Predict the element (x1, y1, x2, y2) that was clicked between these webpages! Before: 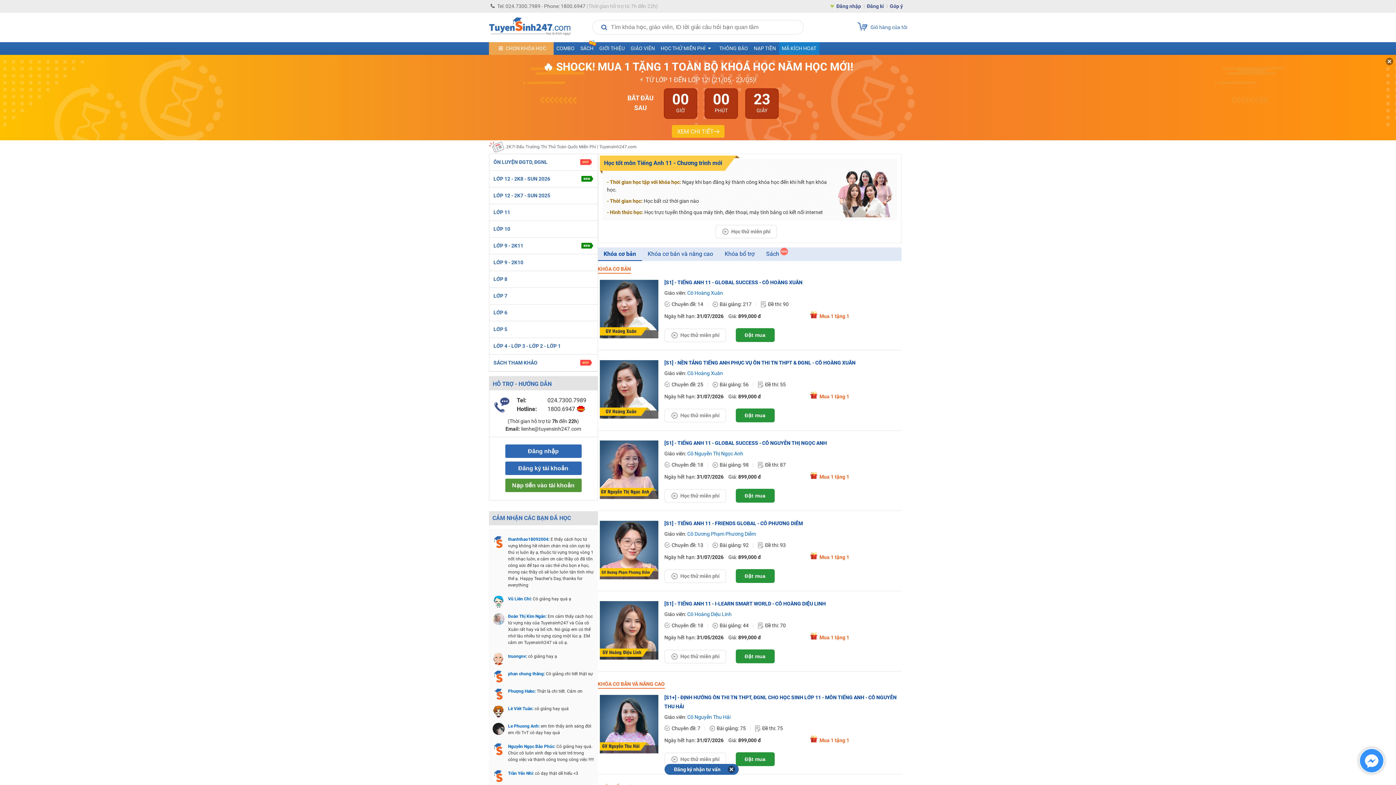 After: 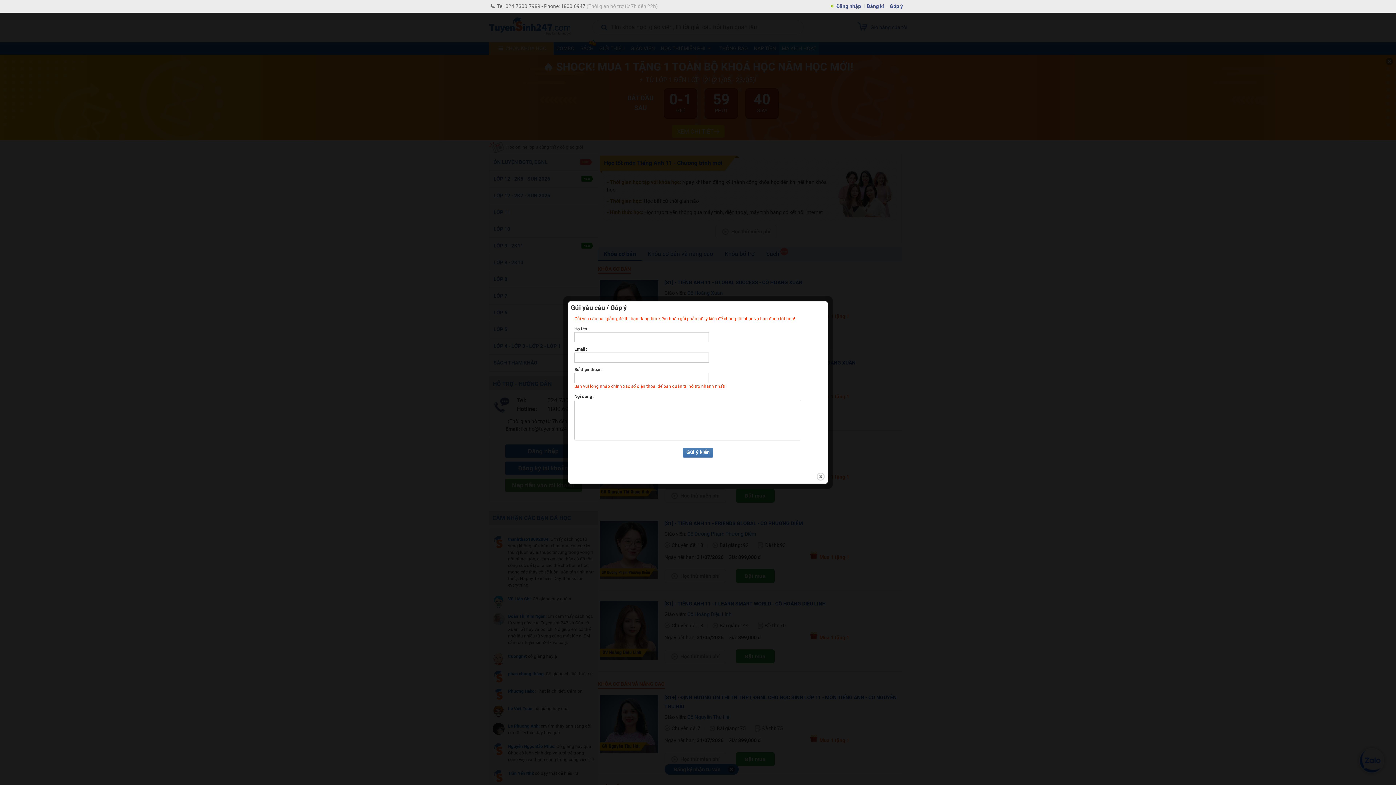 Action: label: Góp ý bbox: (887, 3, 905, 9)